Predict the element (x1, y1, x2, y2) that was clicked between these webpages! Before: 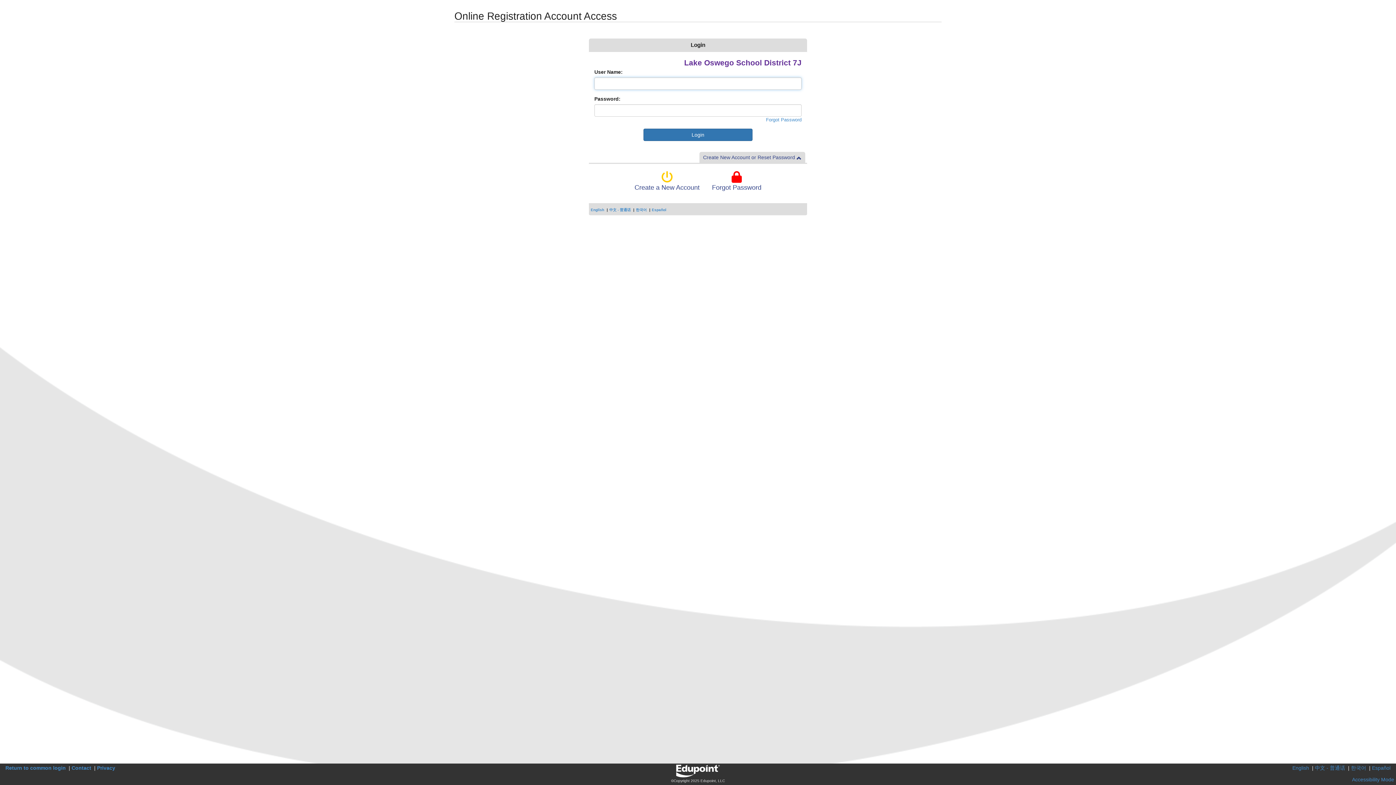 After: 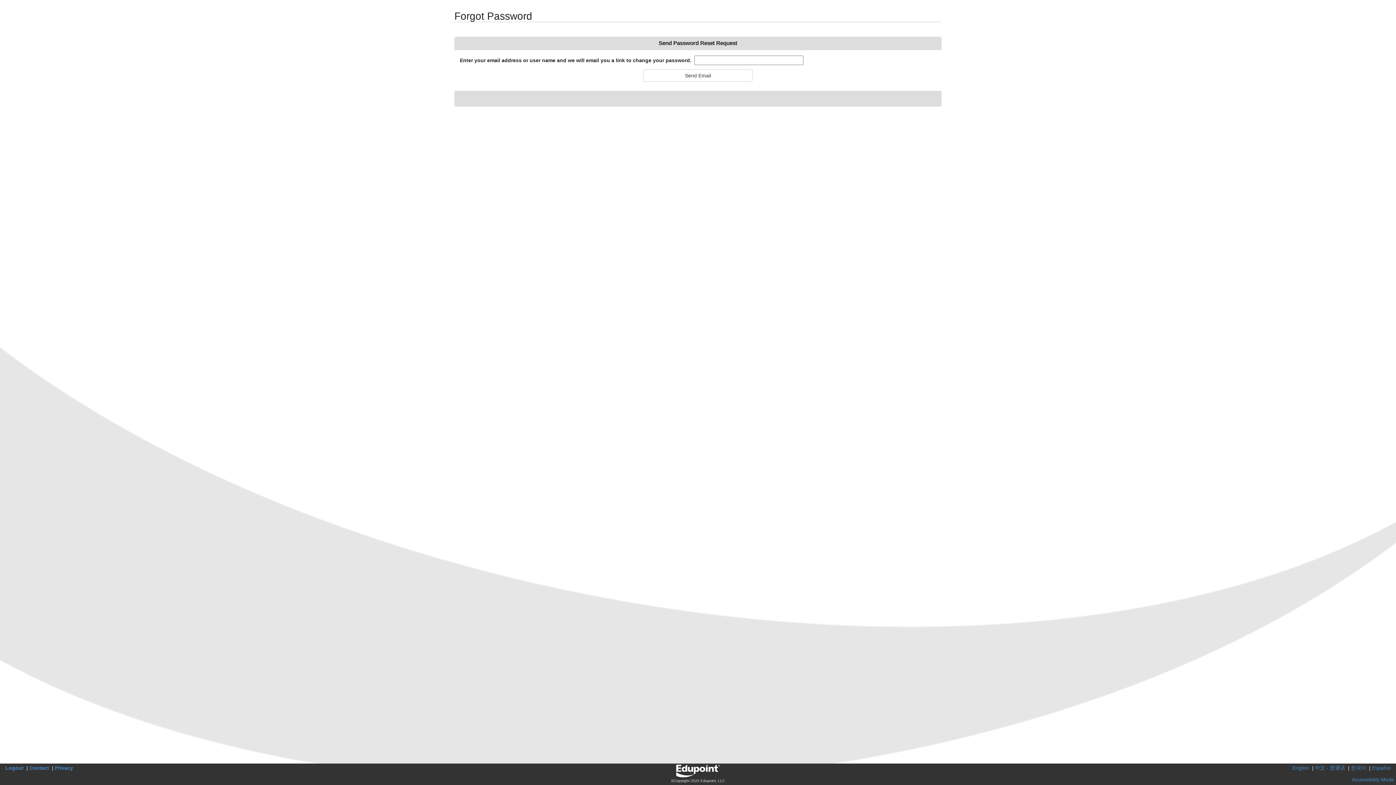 Action: bbox: (766, 117, 801, 122) label: Forgot Password